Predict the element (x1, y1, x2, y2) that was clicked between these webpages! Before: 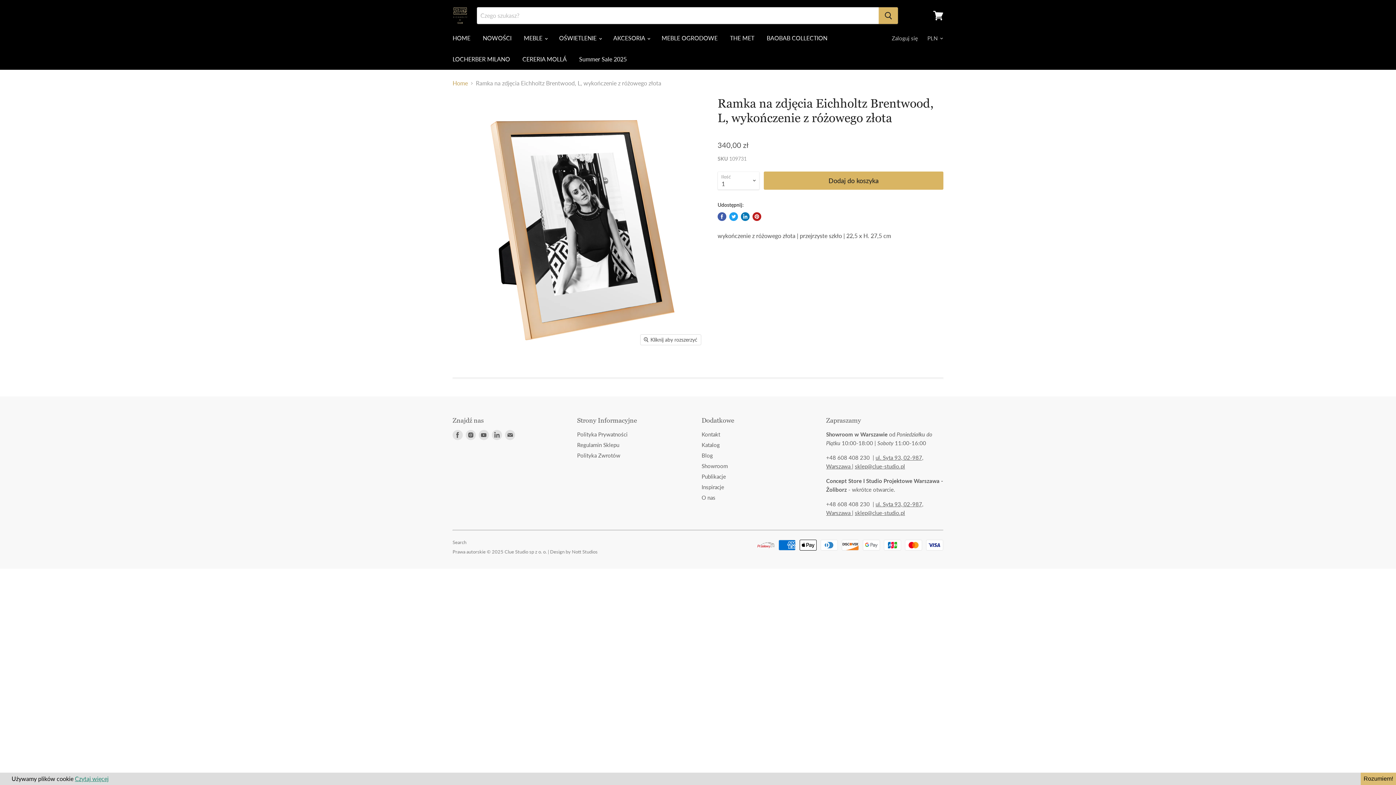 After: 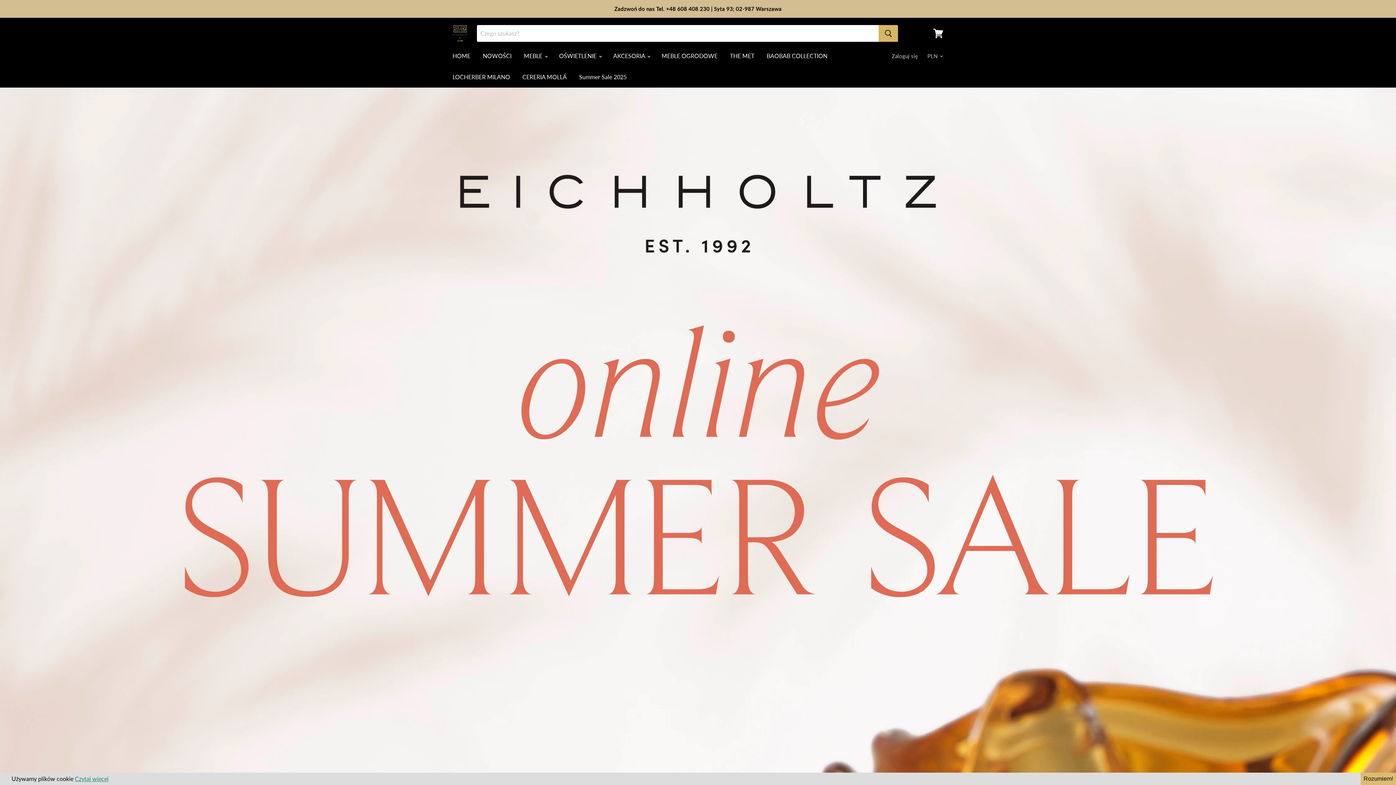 Action: bbox: (452, 7, 467, 23)